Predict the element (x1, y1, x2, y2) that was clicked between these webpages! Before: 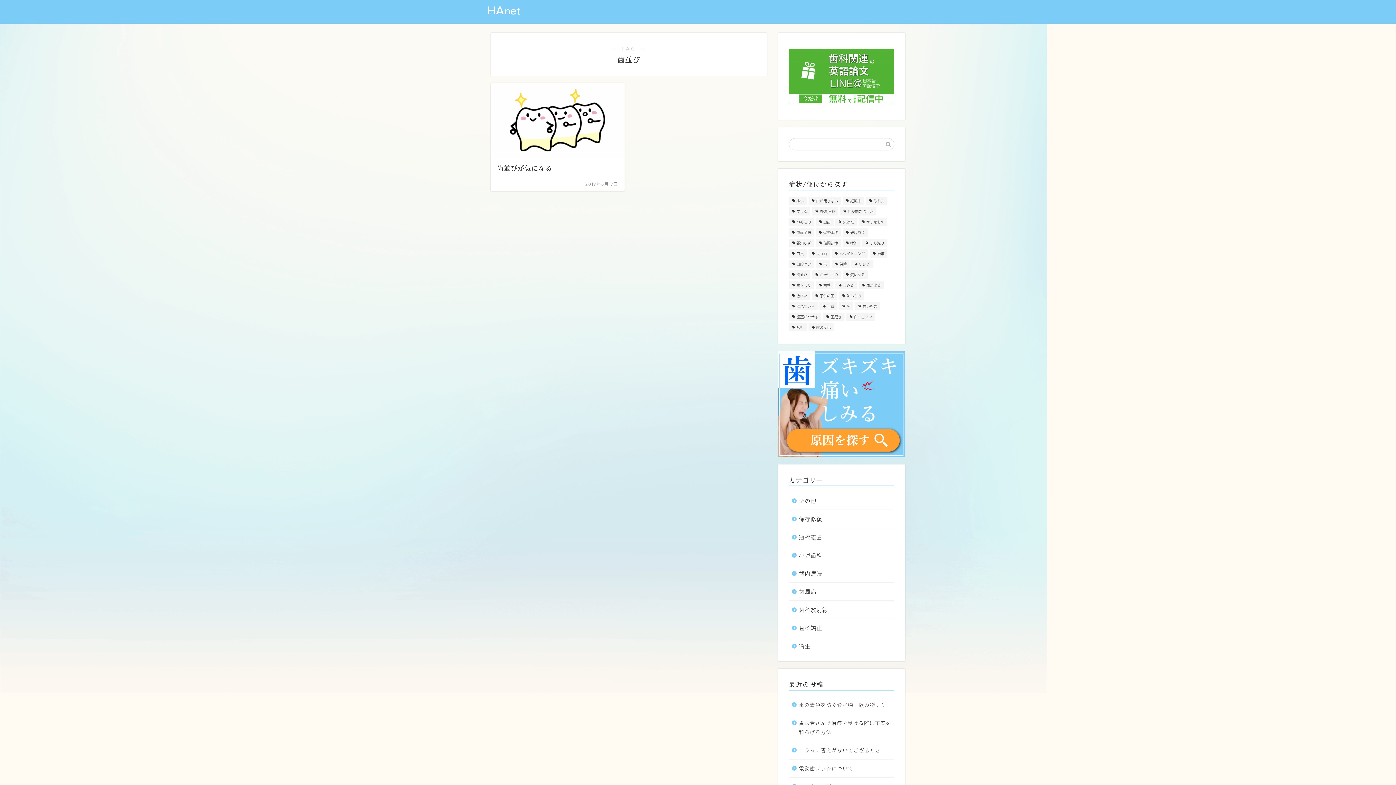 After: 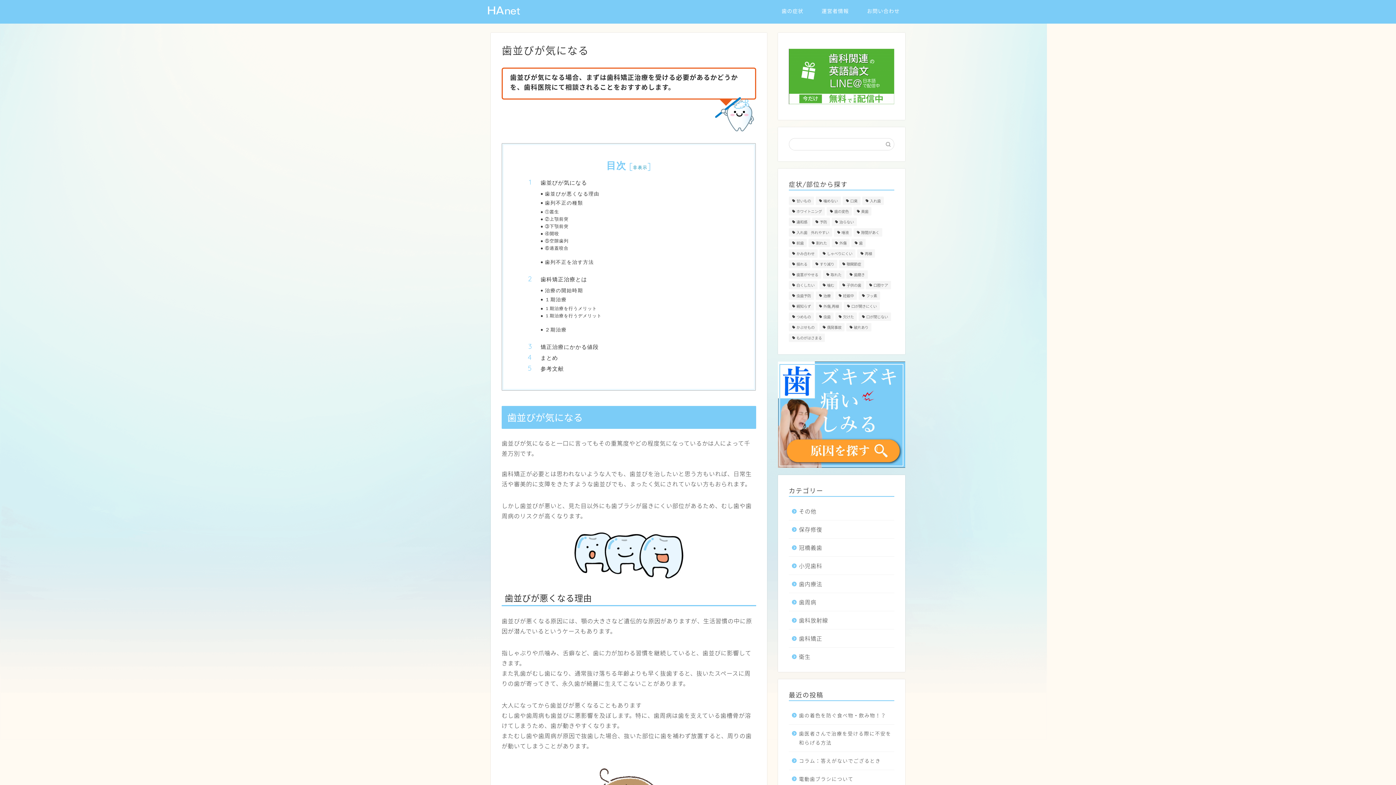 Action: label: 歯並びが気になる
2019年6月17日 bbox: (490, 82, 624, 191)